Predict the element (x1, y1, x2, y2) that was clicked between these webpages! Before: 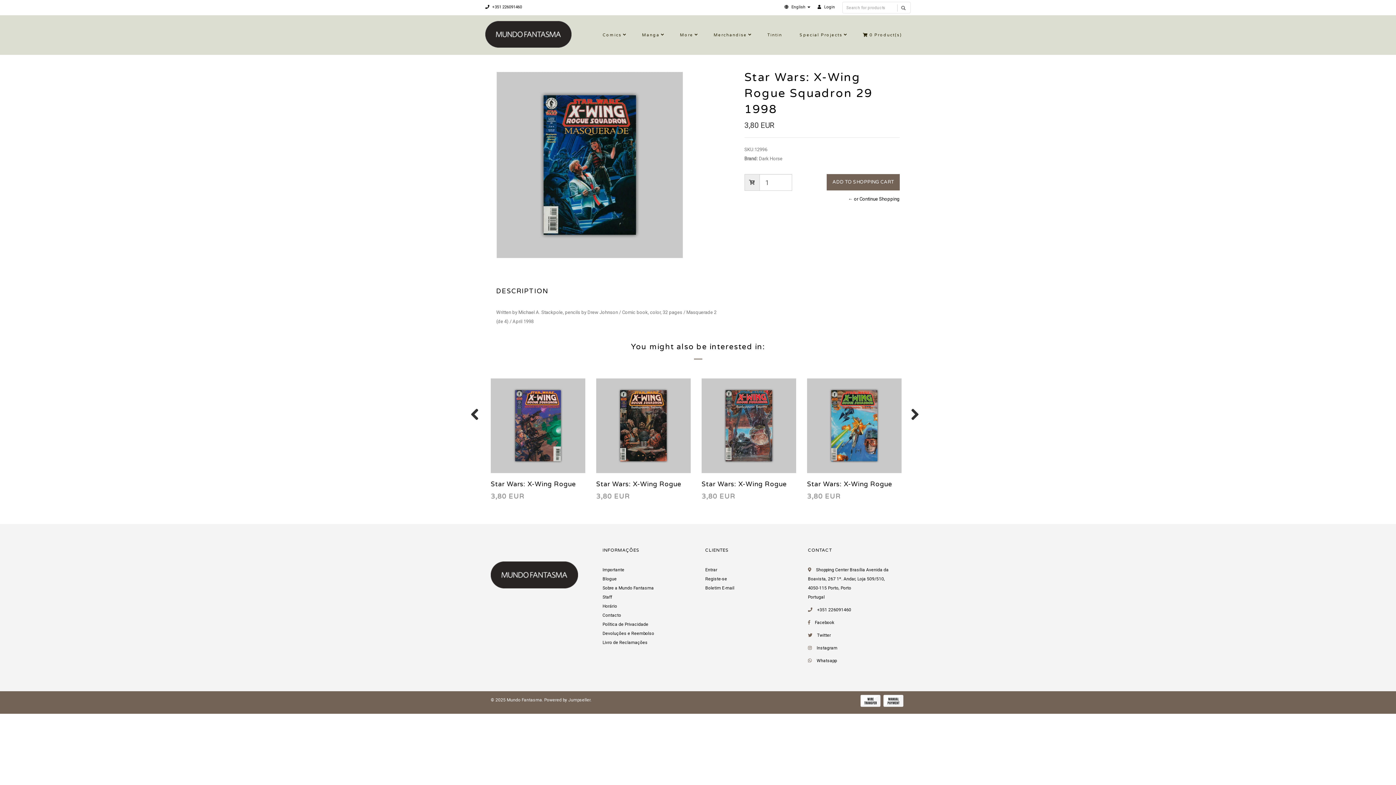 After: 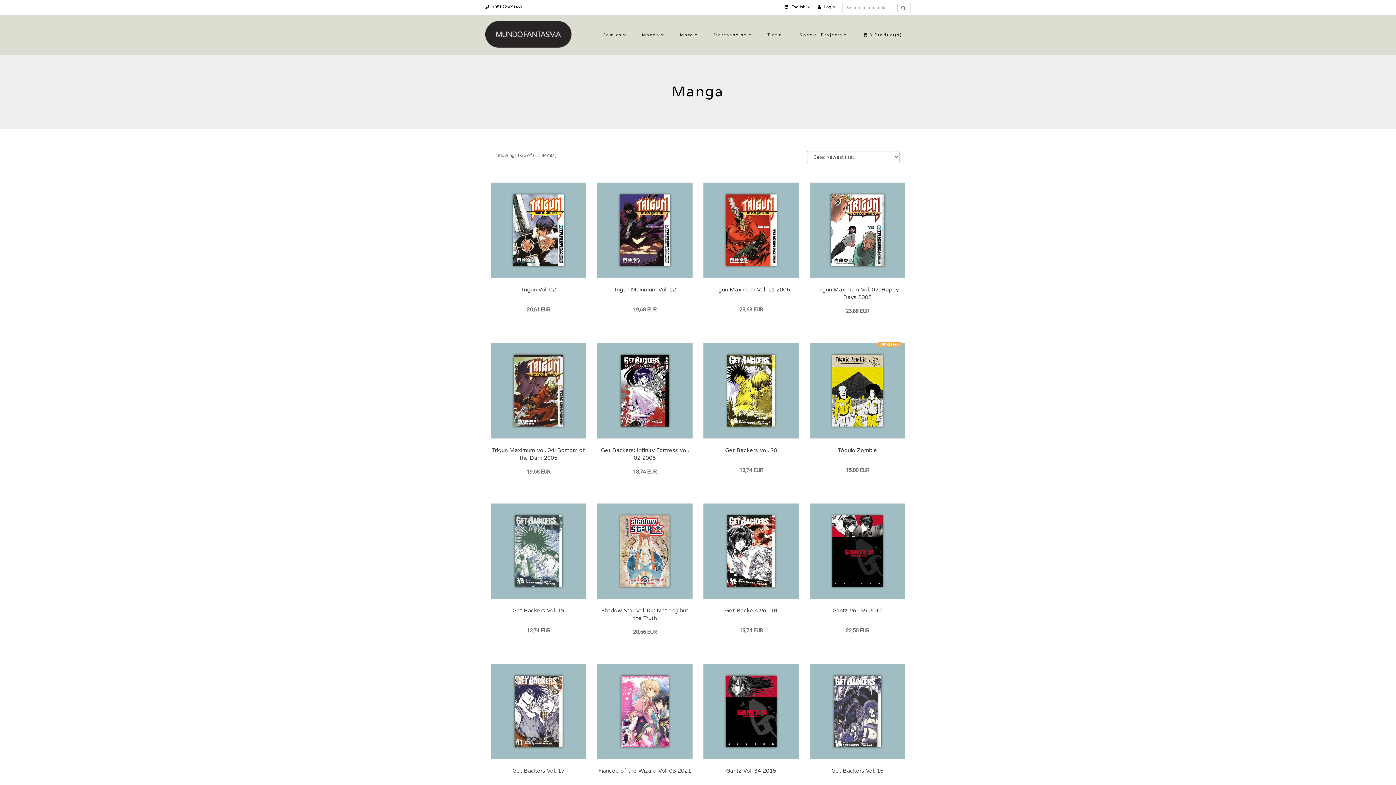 Action: bbox: (633, 15, 671, 54) label: Manga